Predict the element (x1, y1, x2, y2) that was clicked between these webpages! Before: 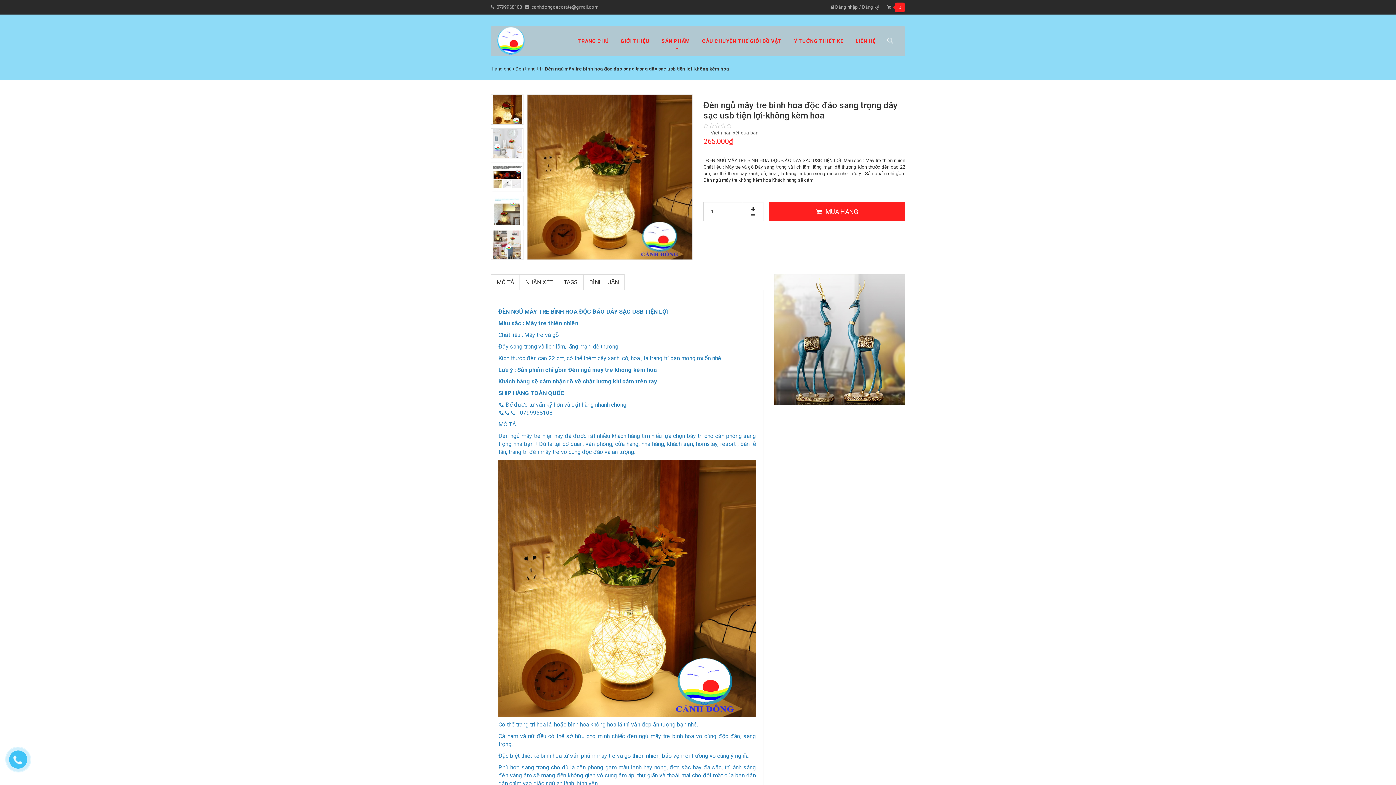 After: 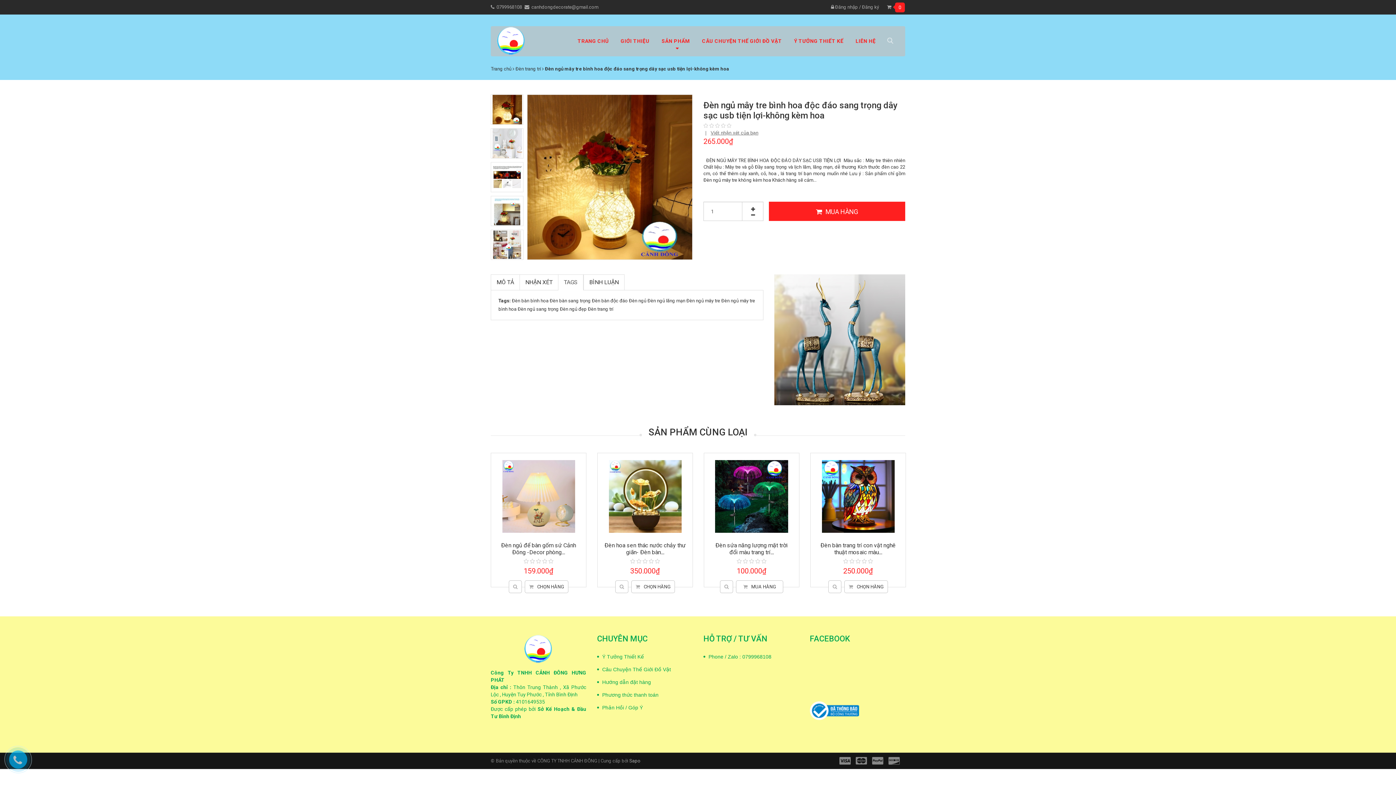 Action: bbox: (558, 274, 583, 290) label: TAGS